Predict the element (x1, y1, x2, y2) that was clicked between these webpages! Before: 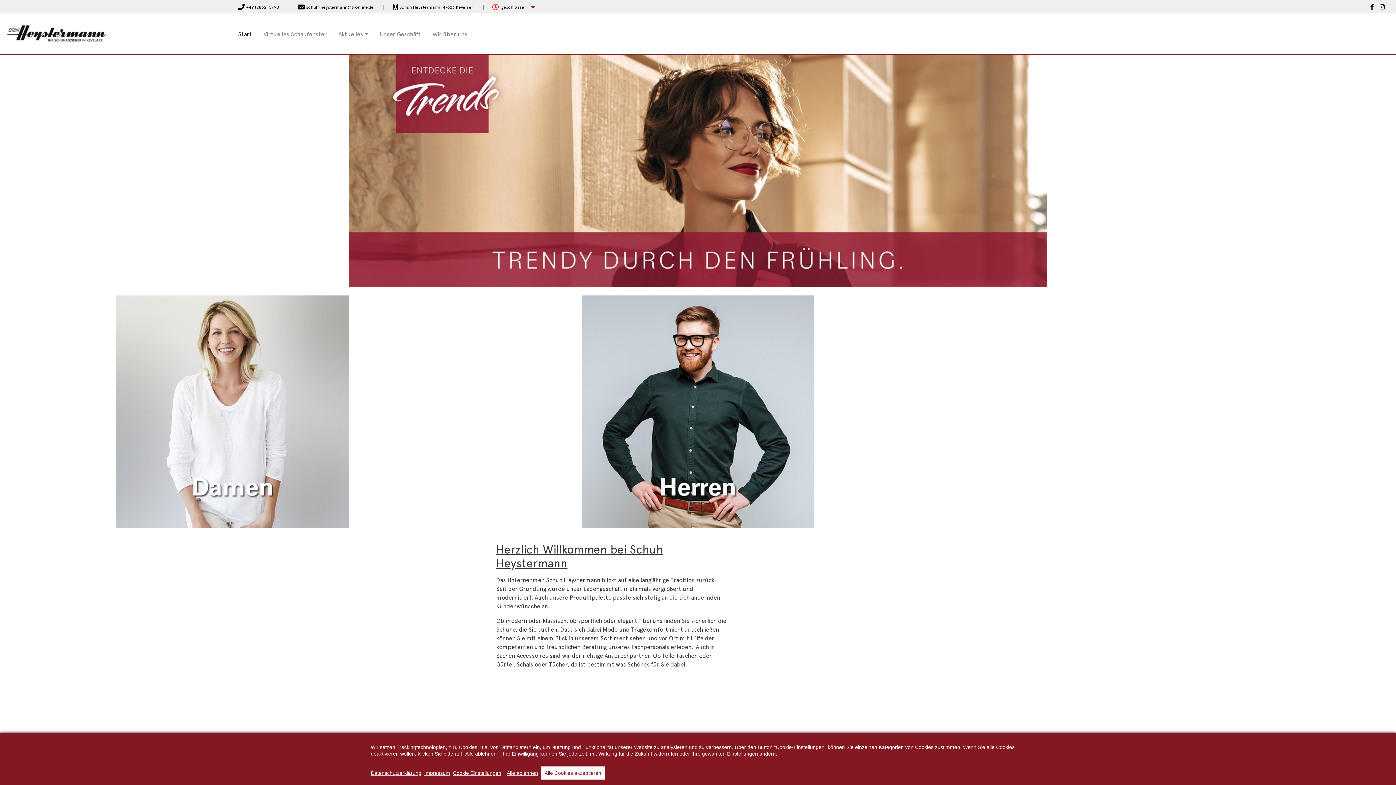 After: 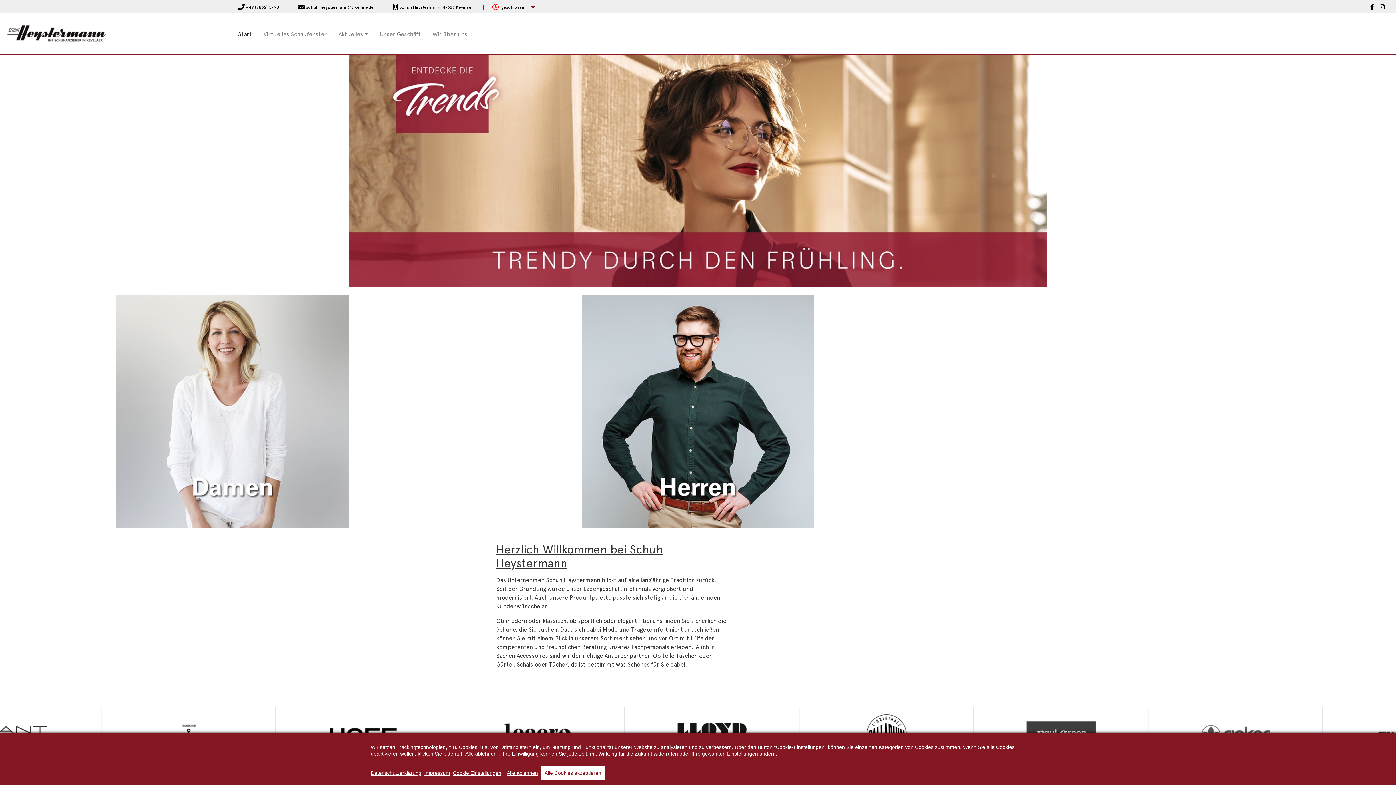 Action: bbox: (1380, 5, 1385, 10)